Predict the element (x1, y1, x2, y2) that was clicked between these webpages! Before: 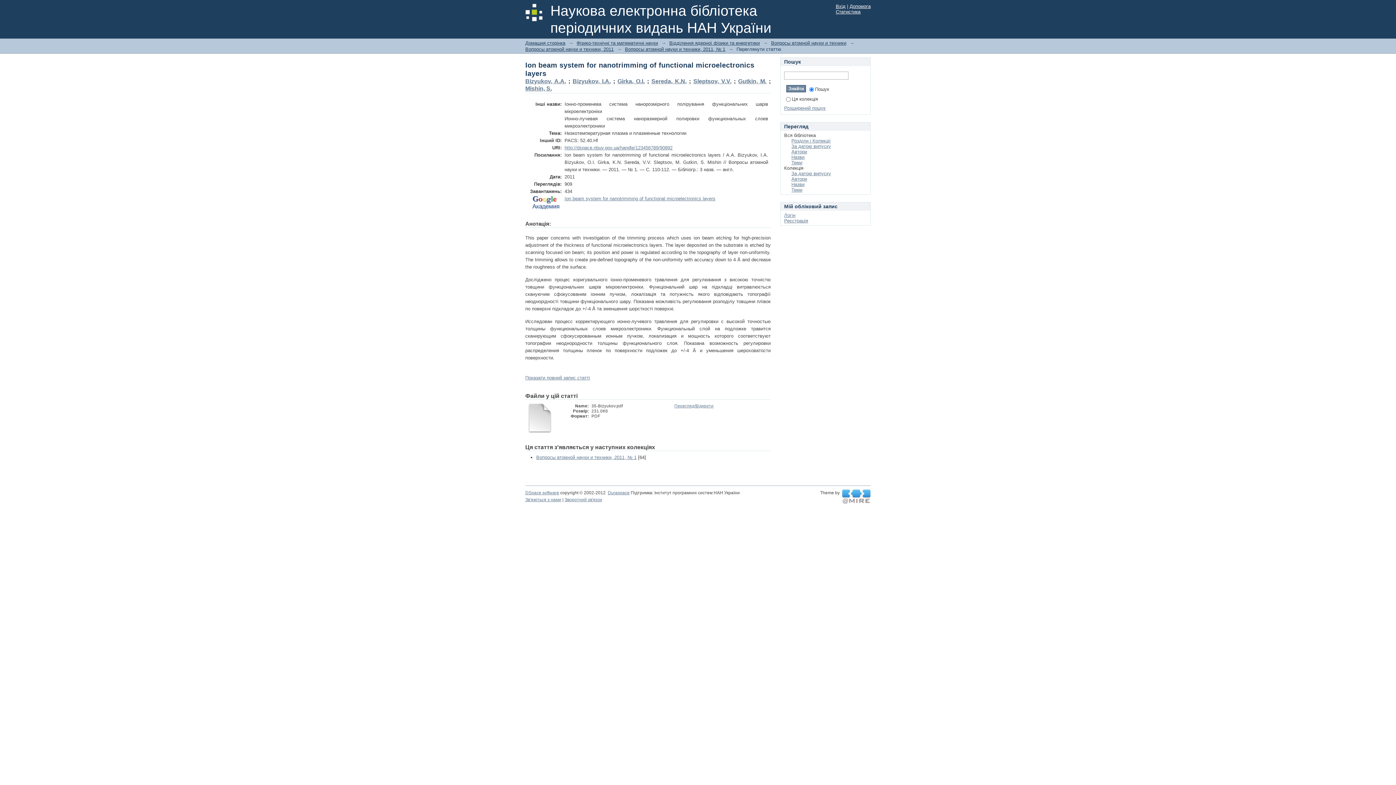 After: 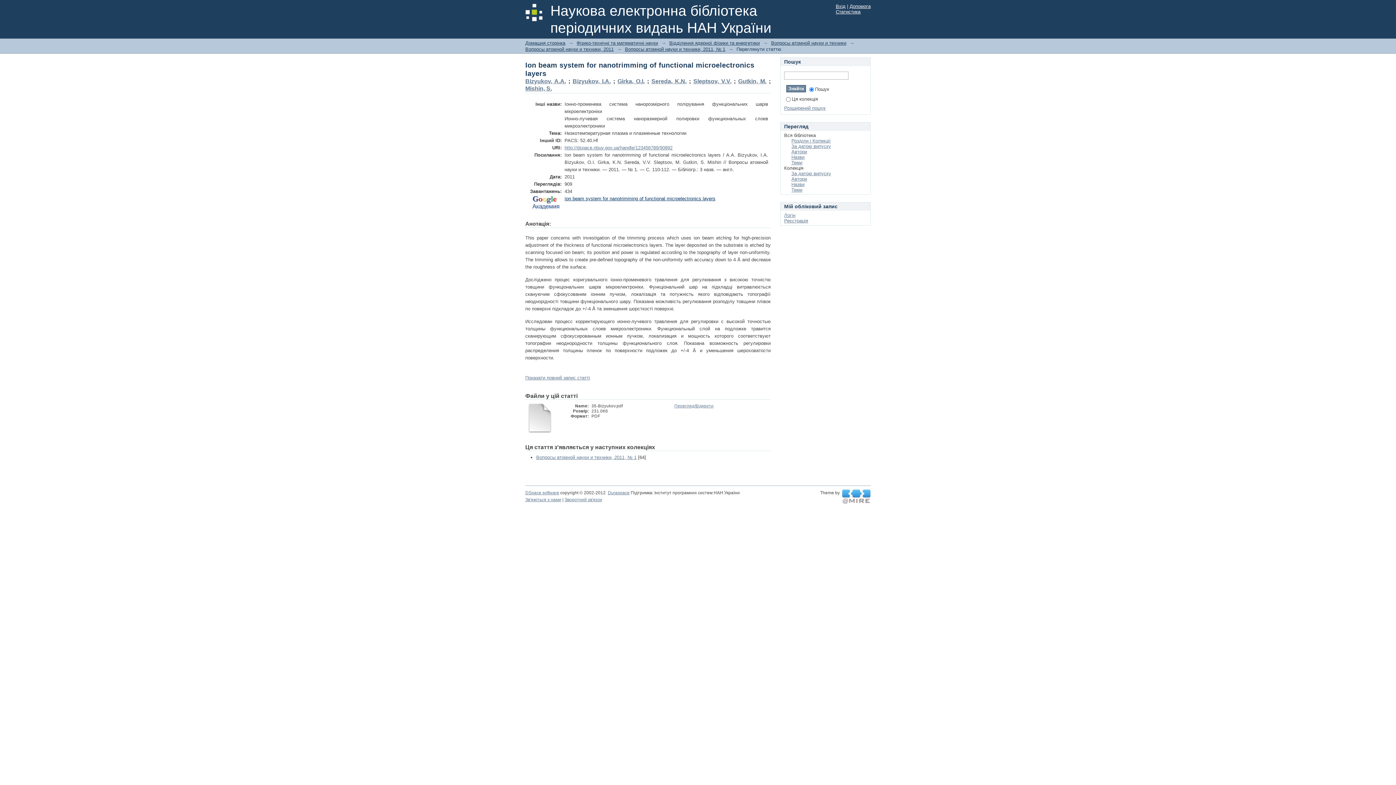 Action: bbox: (564, 196, 715, 201) label: Ion beam system for nanotrimming of functional microelectronics layers